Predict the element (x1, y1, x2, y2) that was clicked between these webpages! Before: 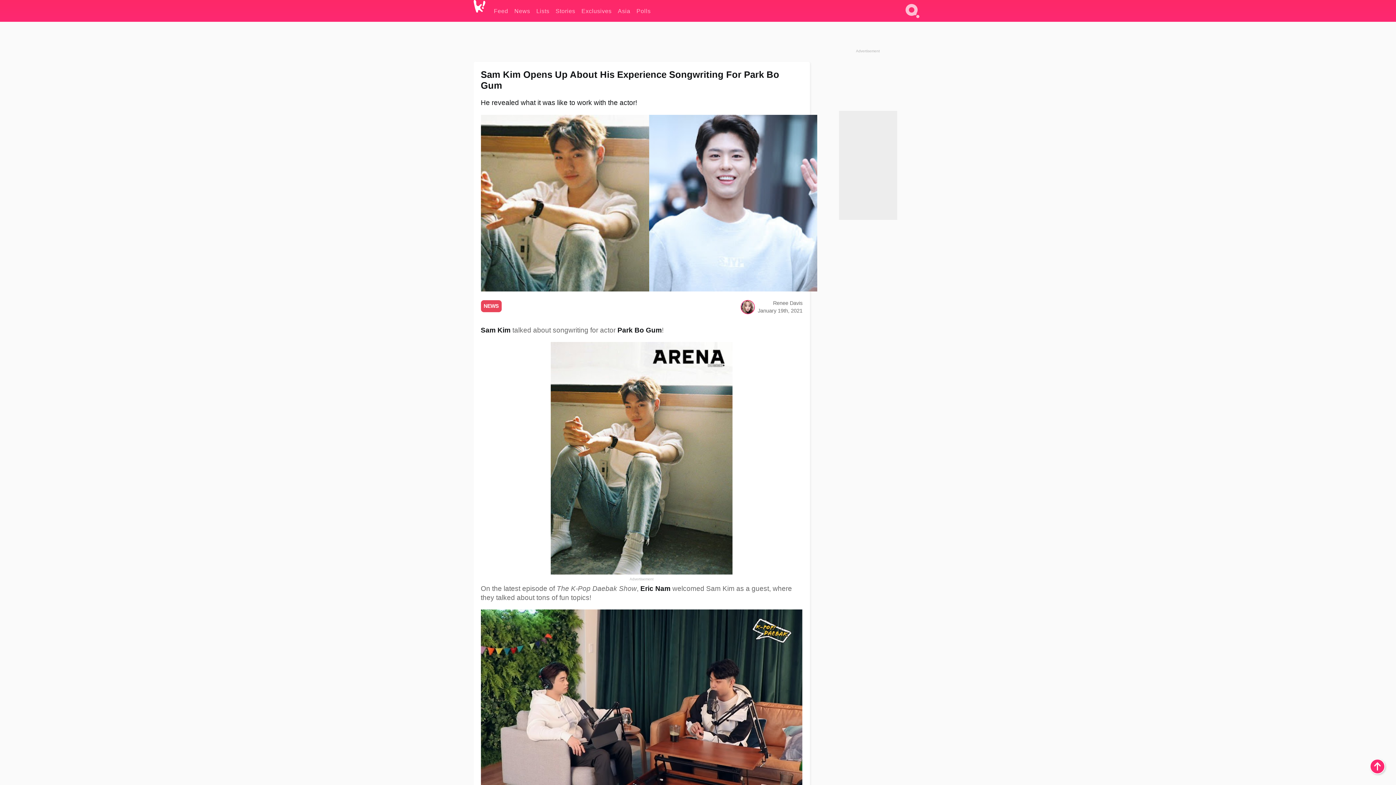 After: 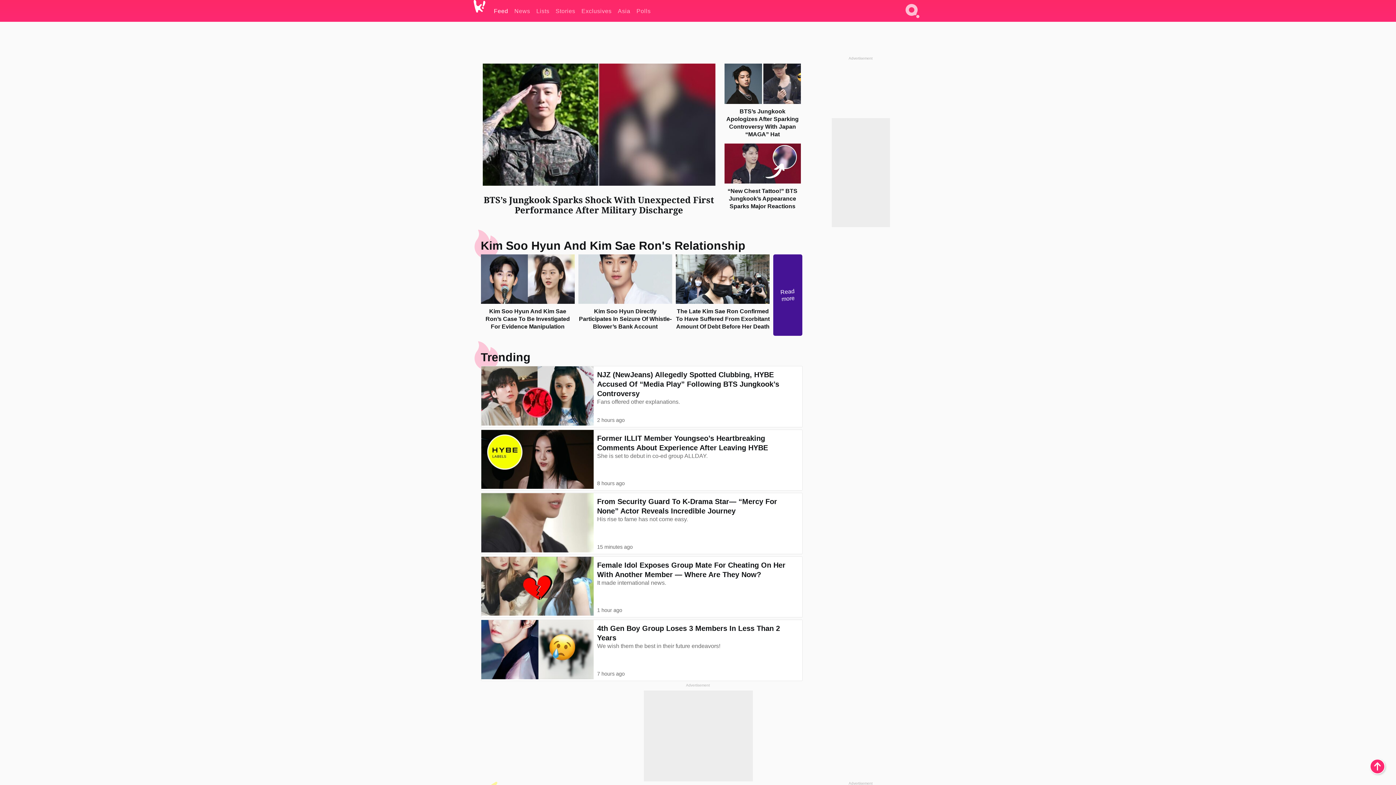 Action: label: Feed bbox: (494, 0, 508, 21)